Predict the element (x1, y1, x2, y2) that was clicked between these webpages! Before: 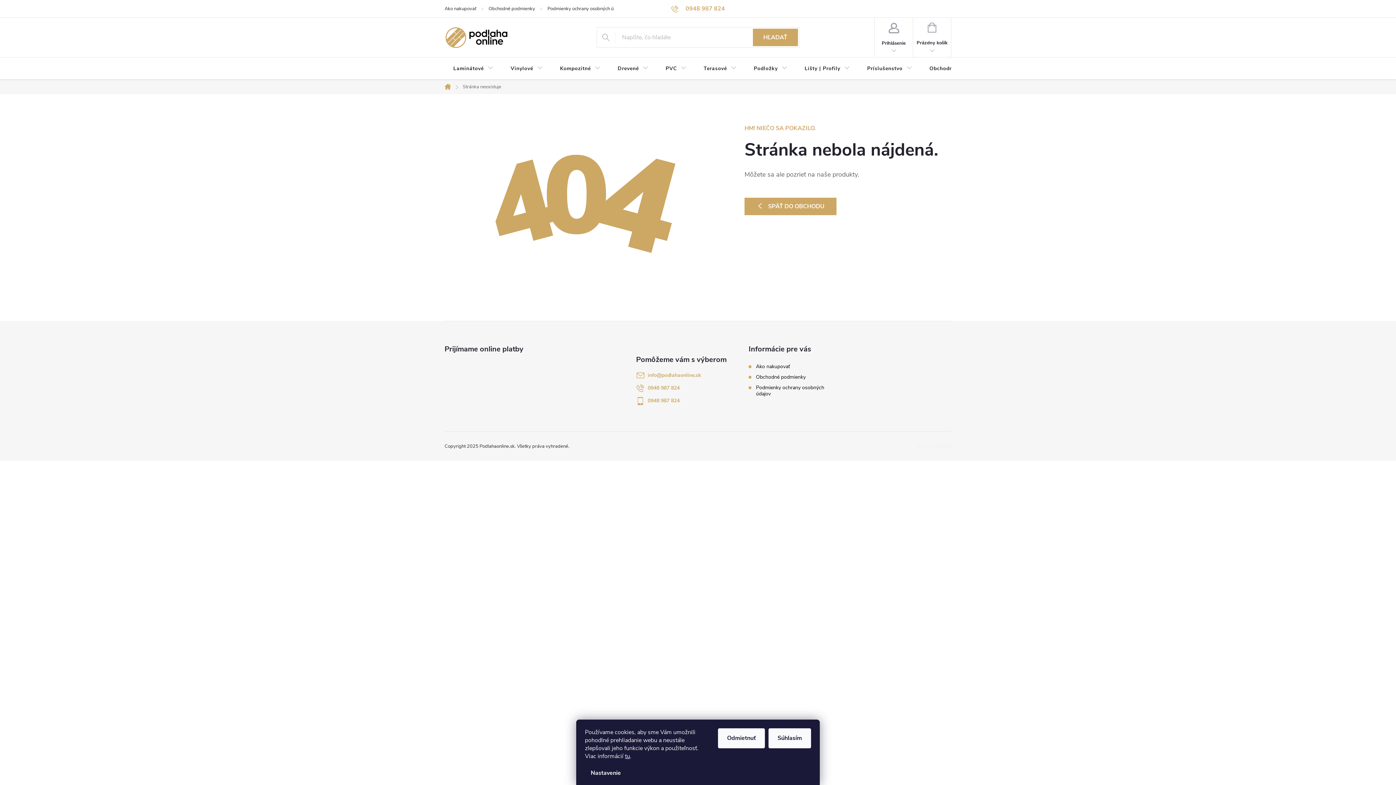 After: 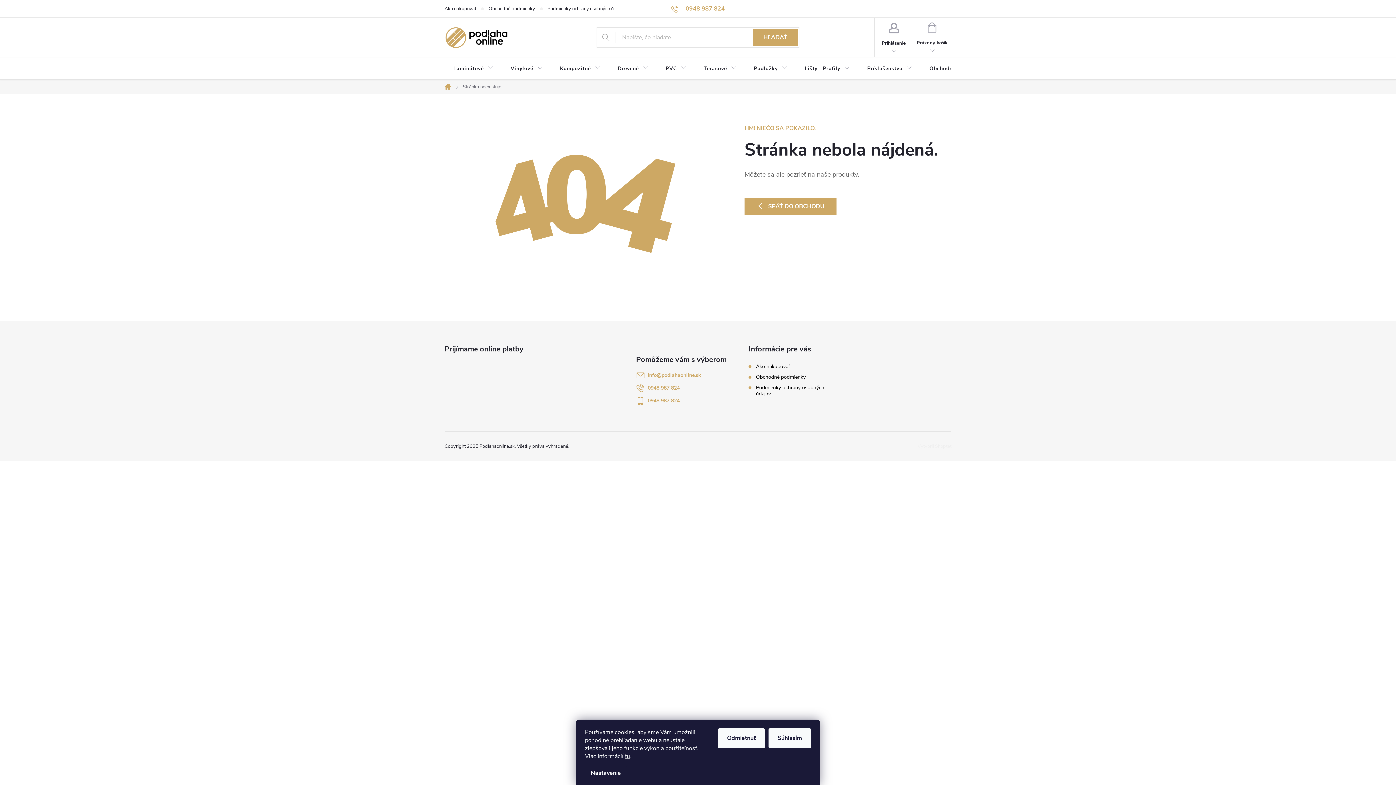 Action: bbox: (647, 384, 679, 391) label: Zavolať na 0948987824